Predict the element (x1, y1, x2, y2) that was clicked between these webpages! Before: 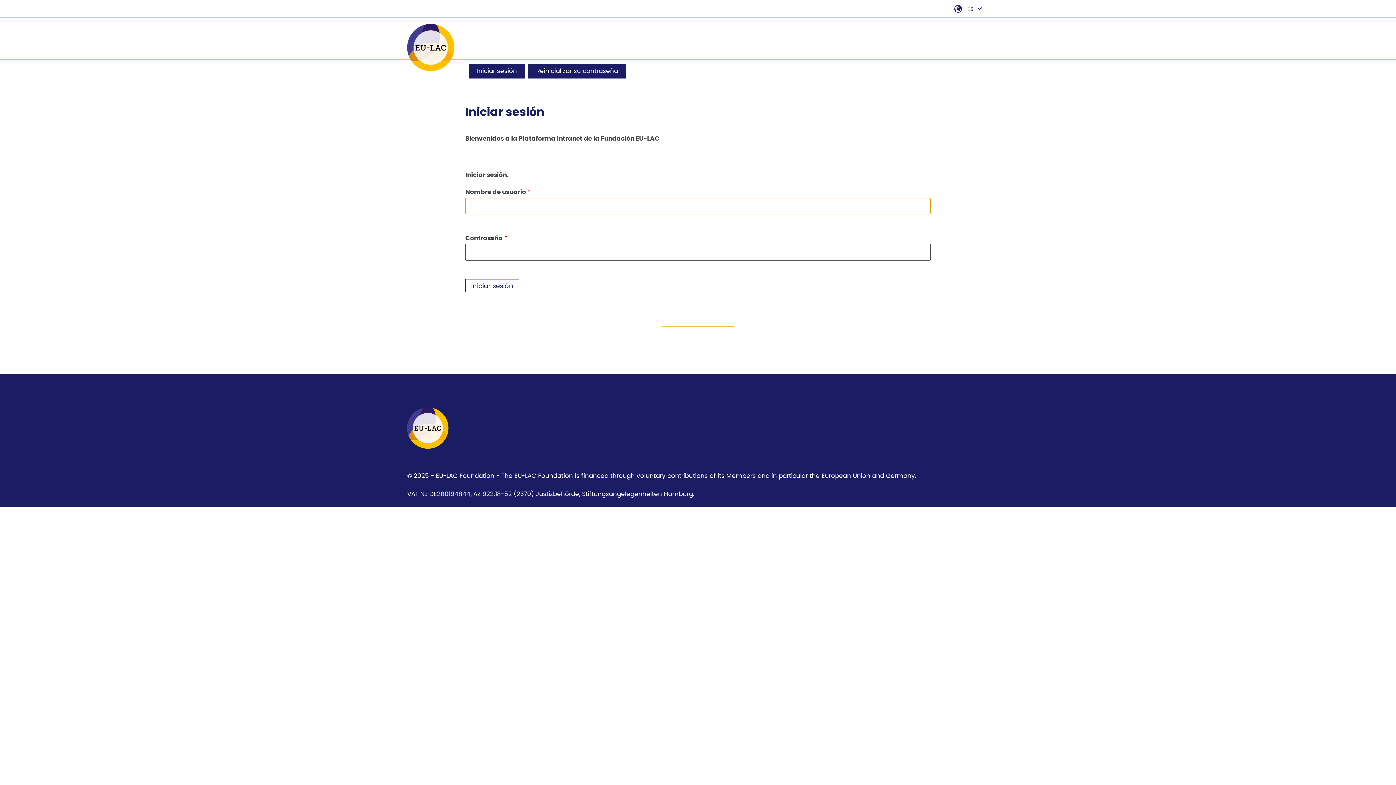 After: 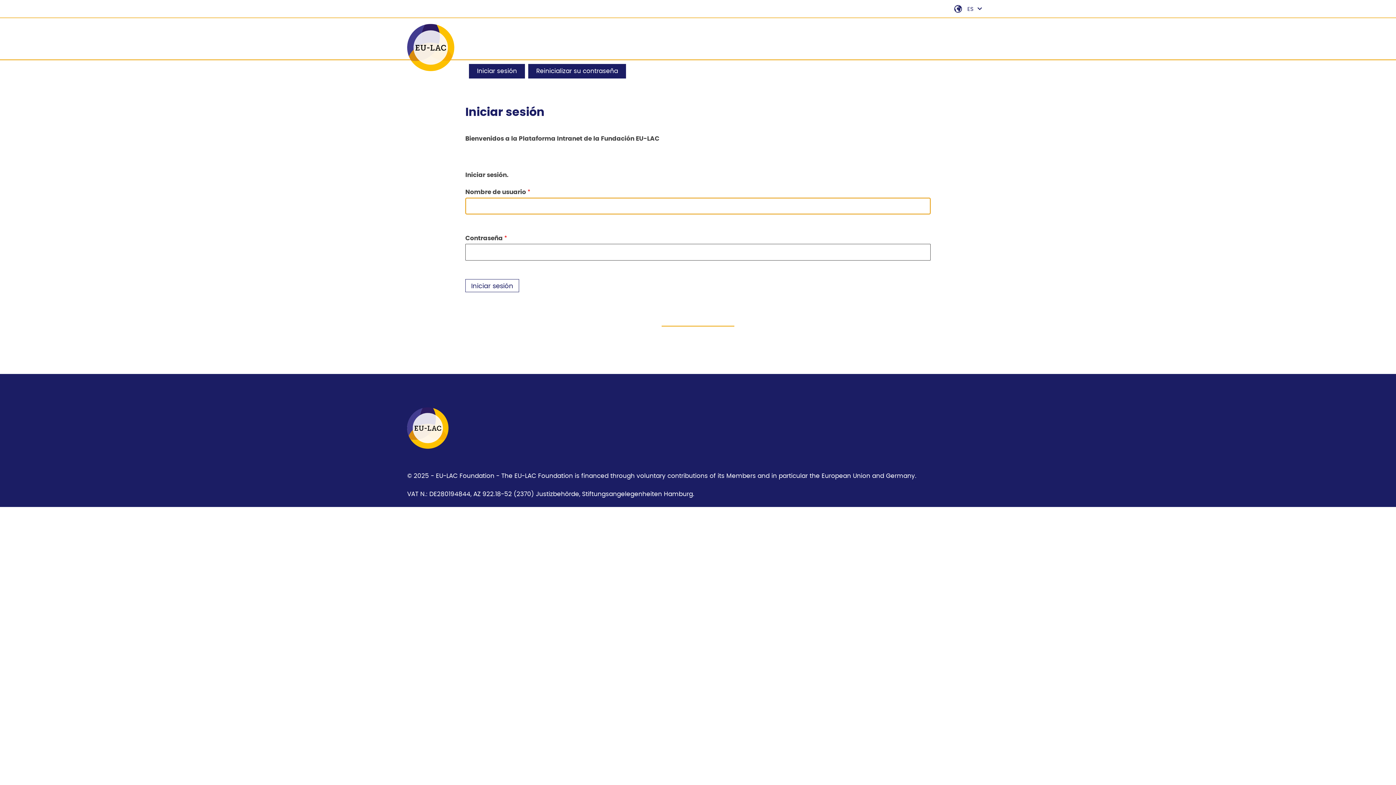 Action: bbox: (407, 444, 448, 450)